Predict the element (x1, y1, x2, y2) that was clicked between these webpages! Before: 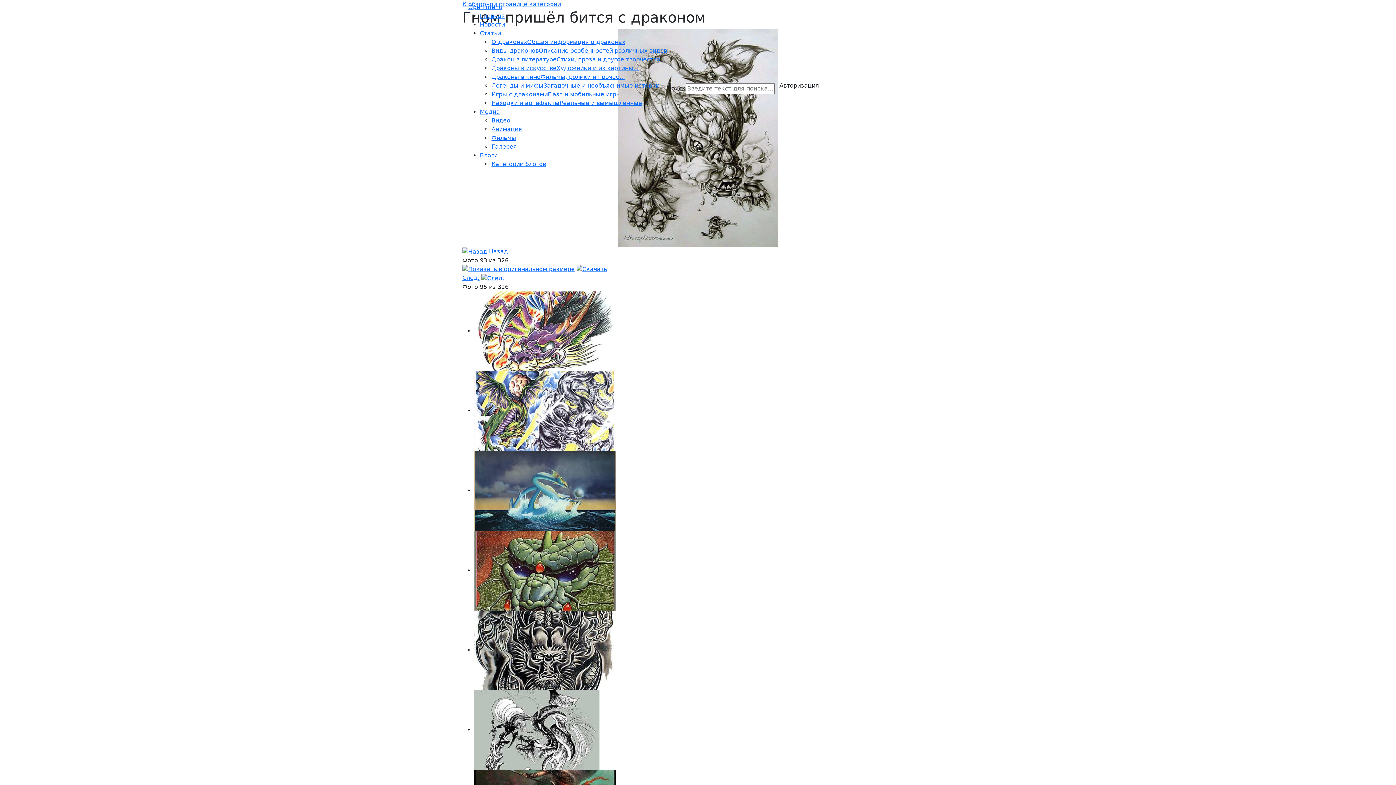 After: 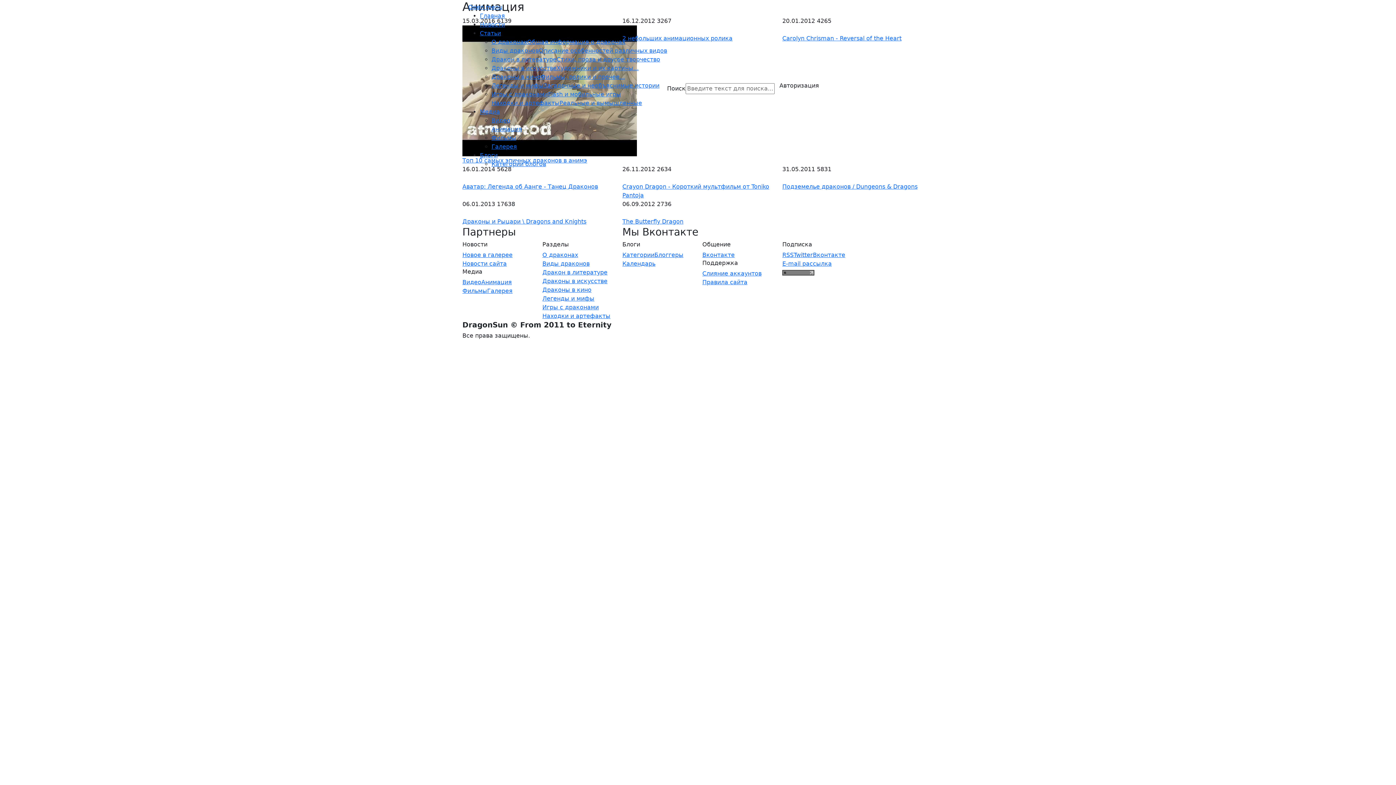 Action: label: Анимация bbox: (491, 125, 522, 132)